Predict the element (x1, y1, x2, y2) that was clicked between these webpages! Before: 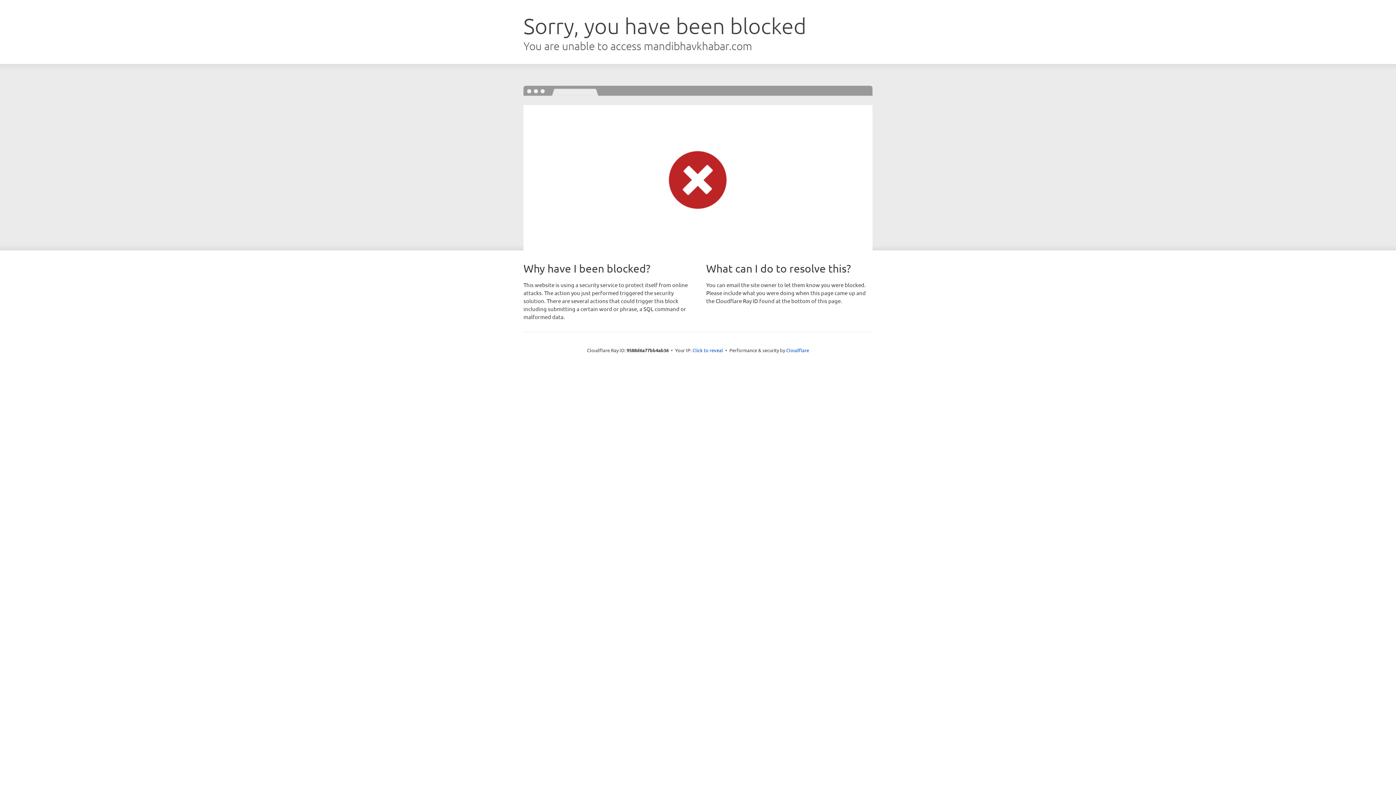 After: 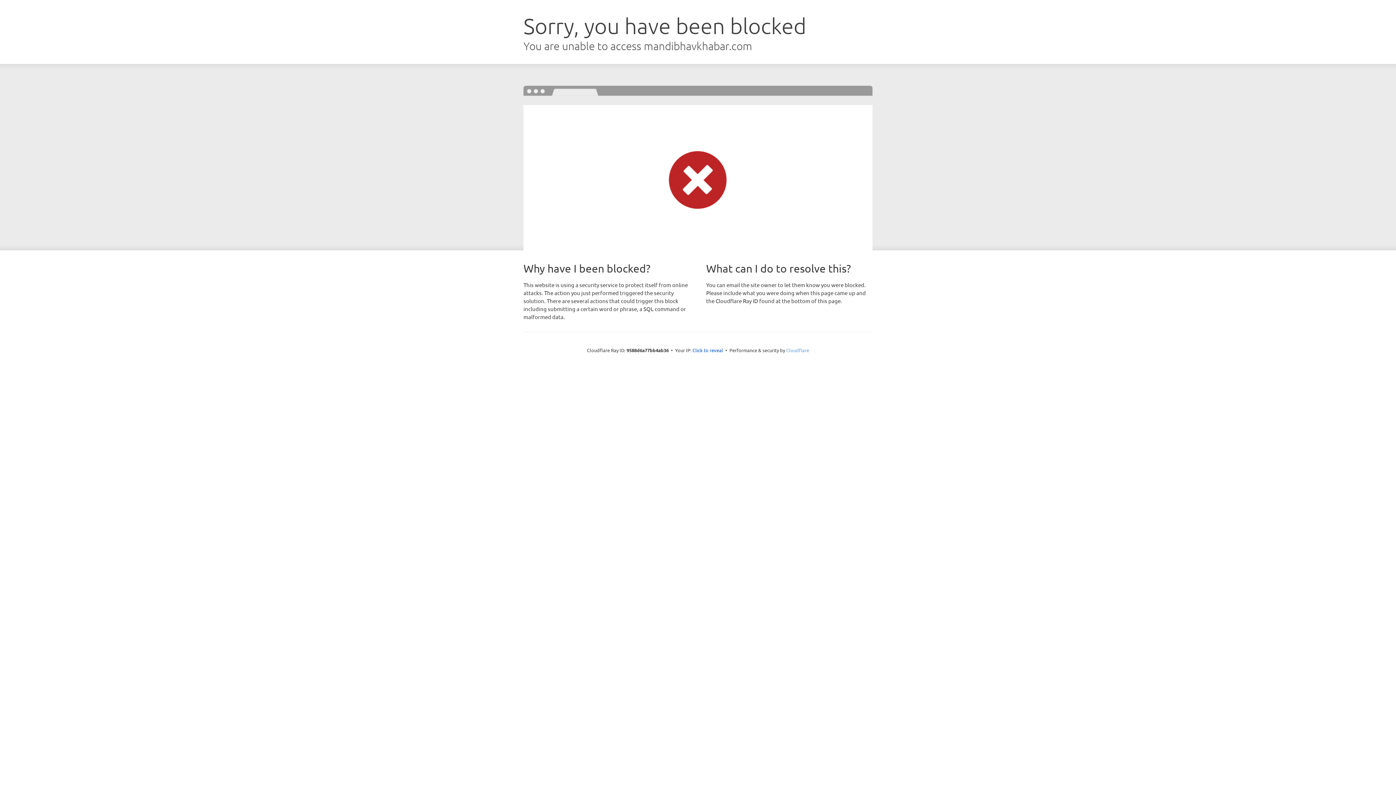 Action: label: Cloudflare bbox: (786, 347, 809, 353)